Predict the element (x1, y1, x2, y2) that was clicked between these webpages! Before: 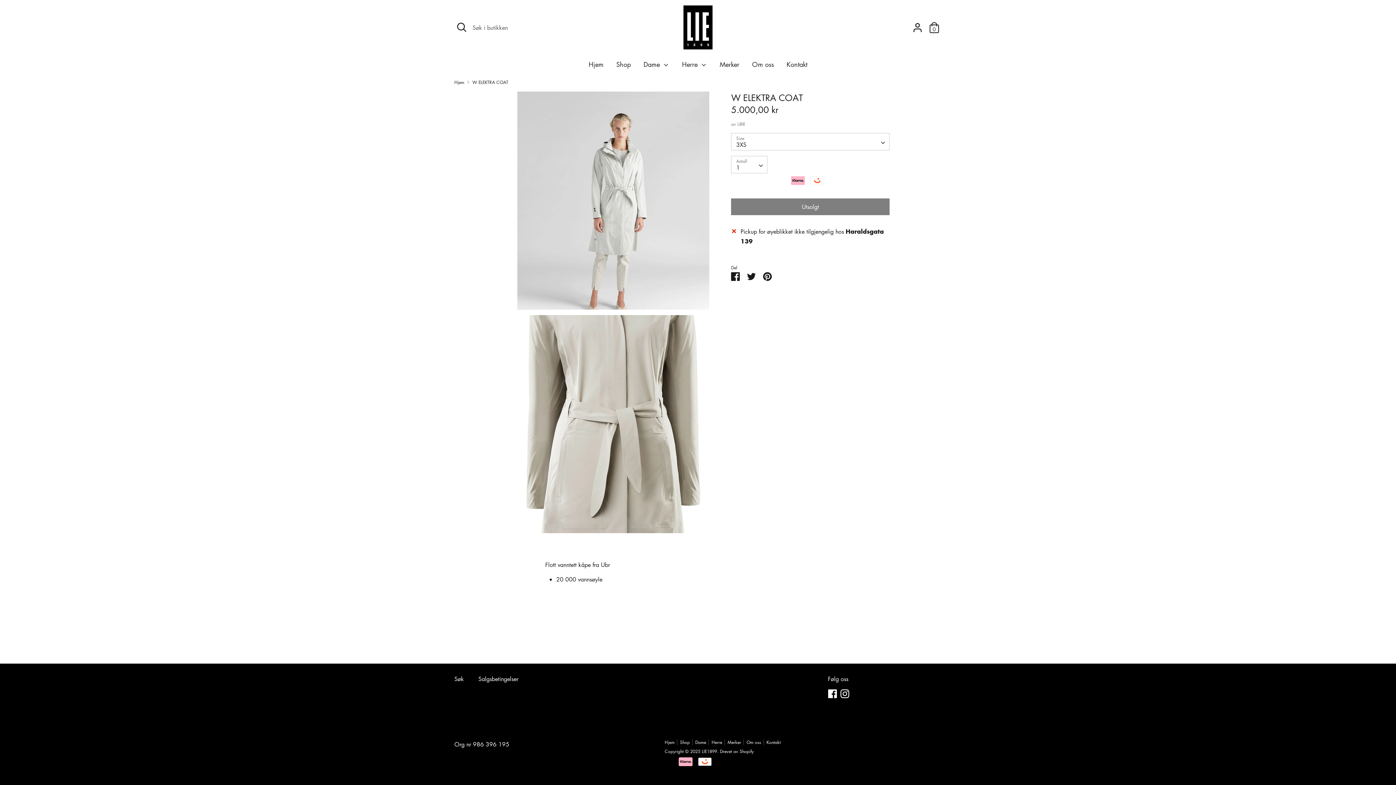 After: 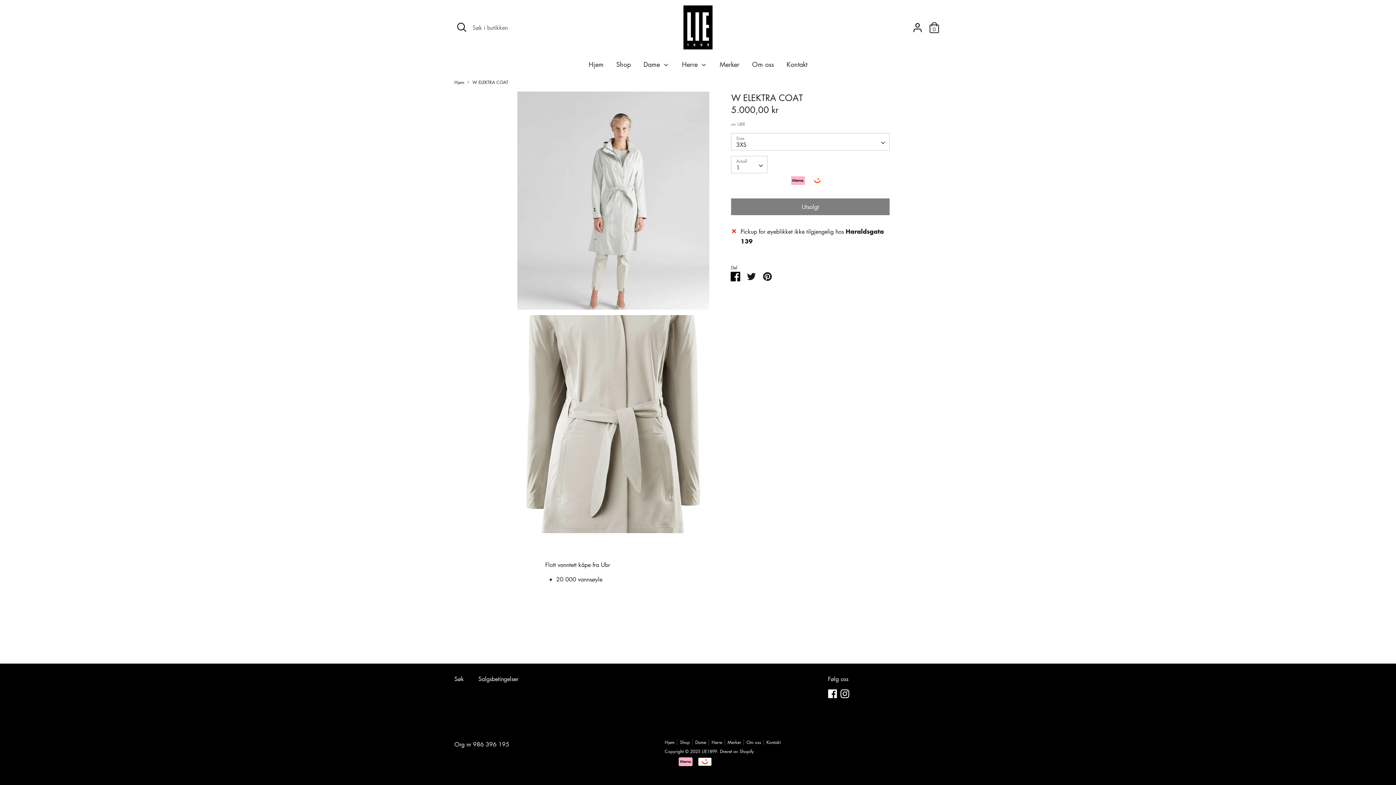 Action: bbox: (731, 272, 740, 280) label: Del på Facebook